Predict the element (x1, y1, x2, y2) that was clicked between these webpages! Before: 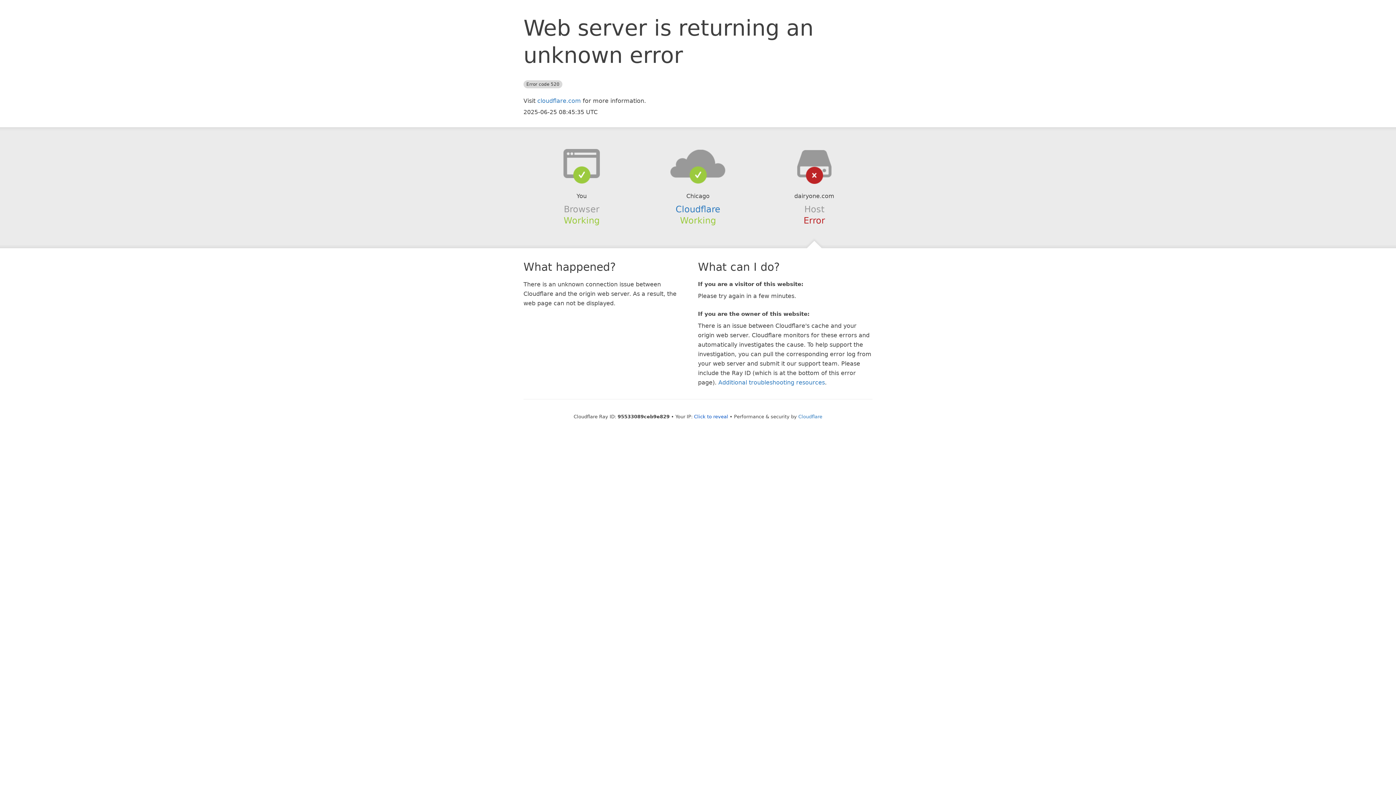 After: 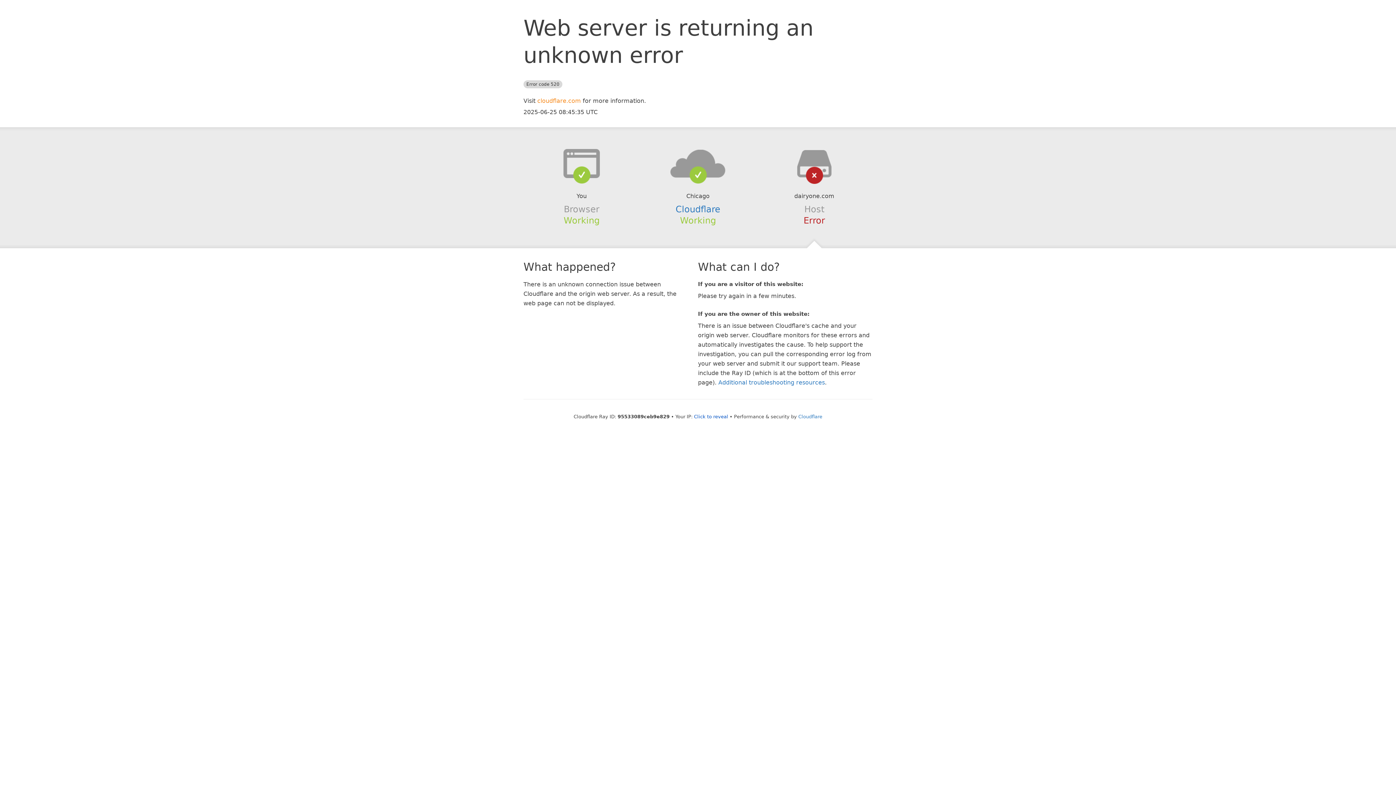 Action: label: cloudflare.com bbox: (537, 97, 581, 104)